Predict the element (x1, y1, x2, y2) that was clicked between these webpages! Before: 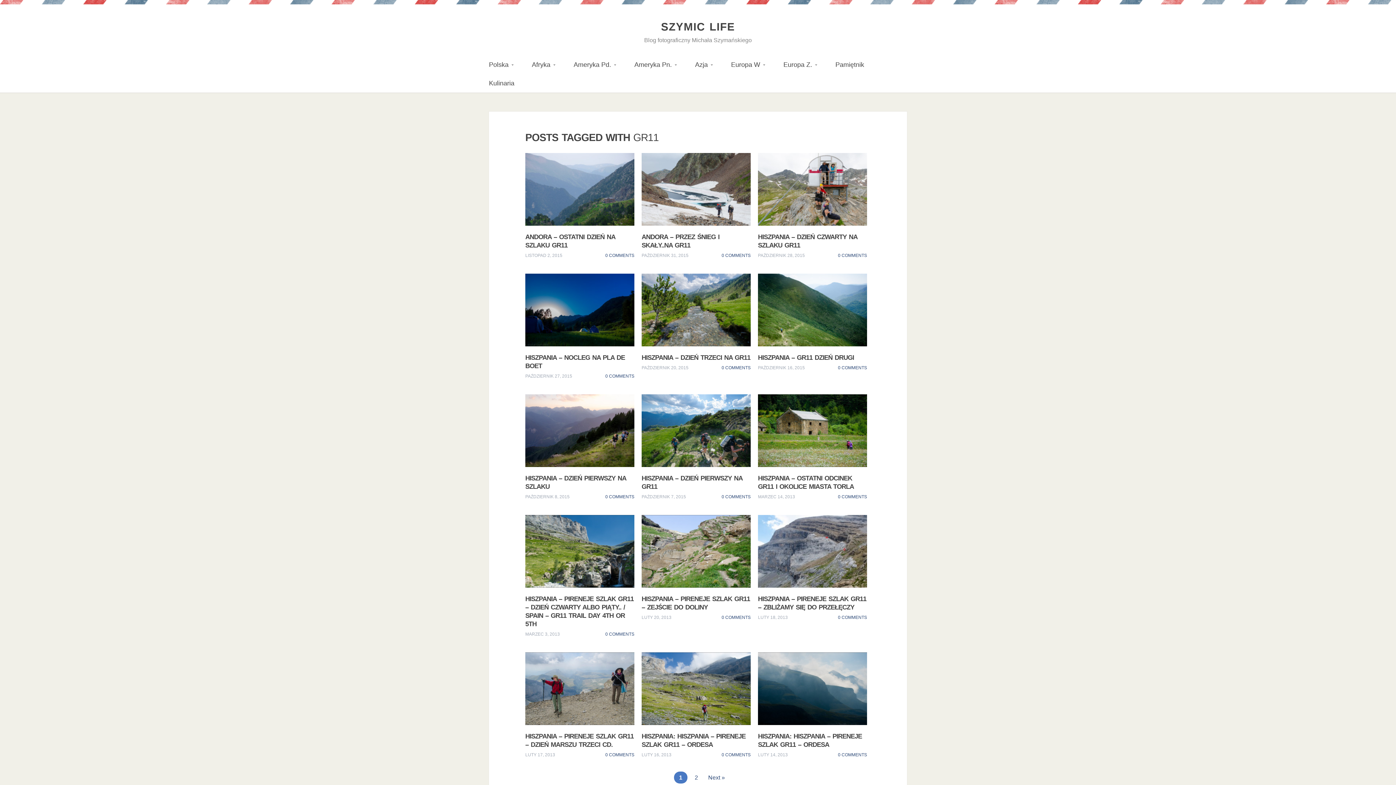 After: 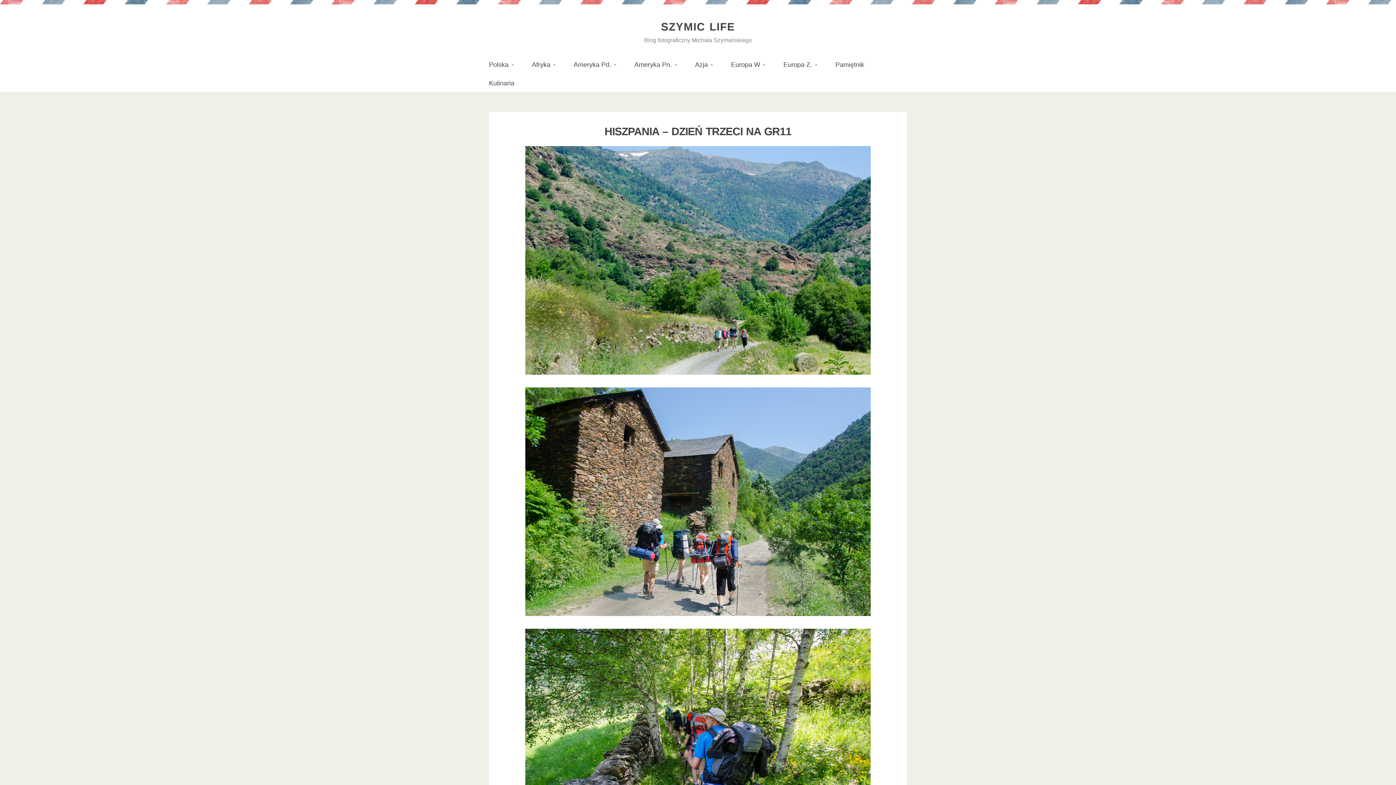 Action: bbox: (641, 306, 750, 312)